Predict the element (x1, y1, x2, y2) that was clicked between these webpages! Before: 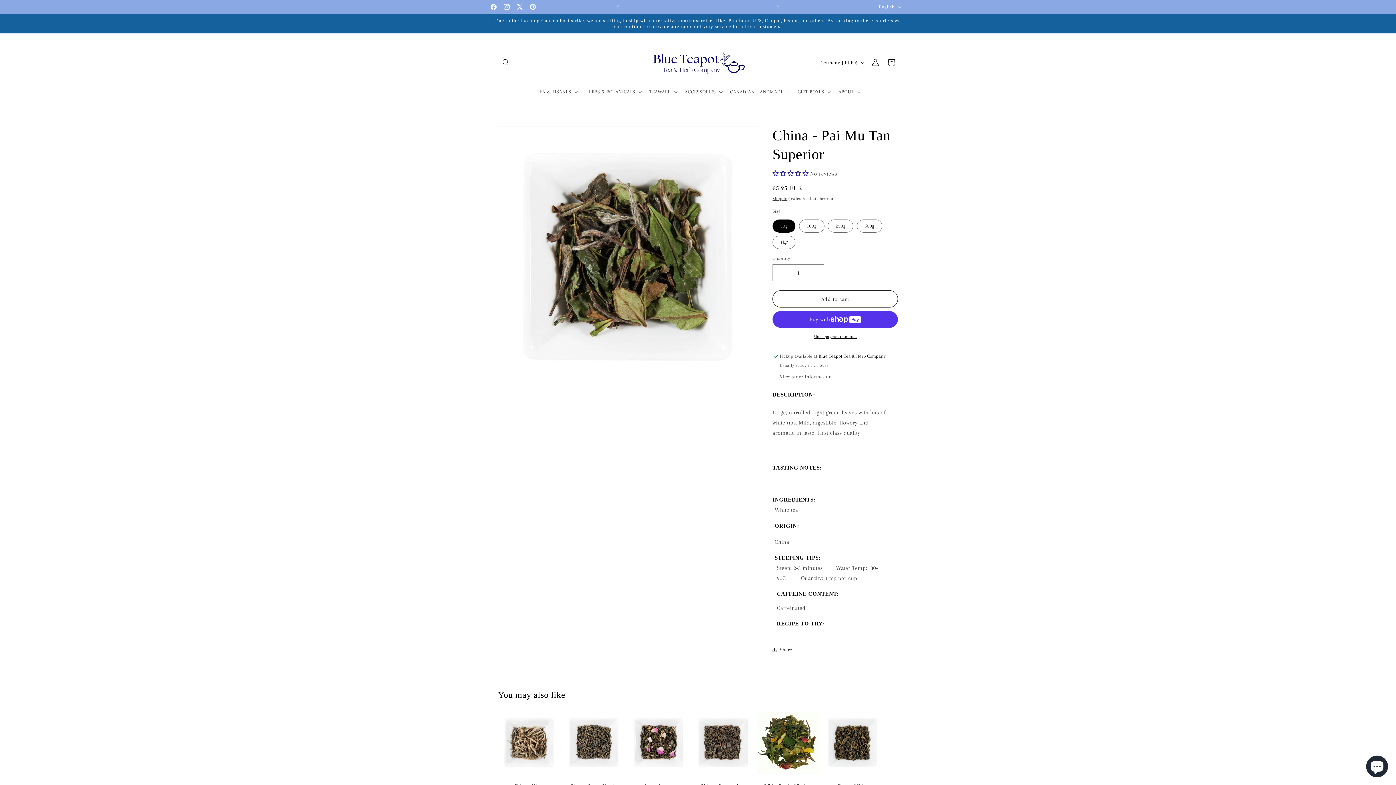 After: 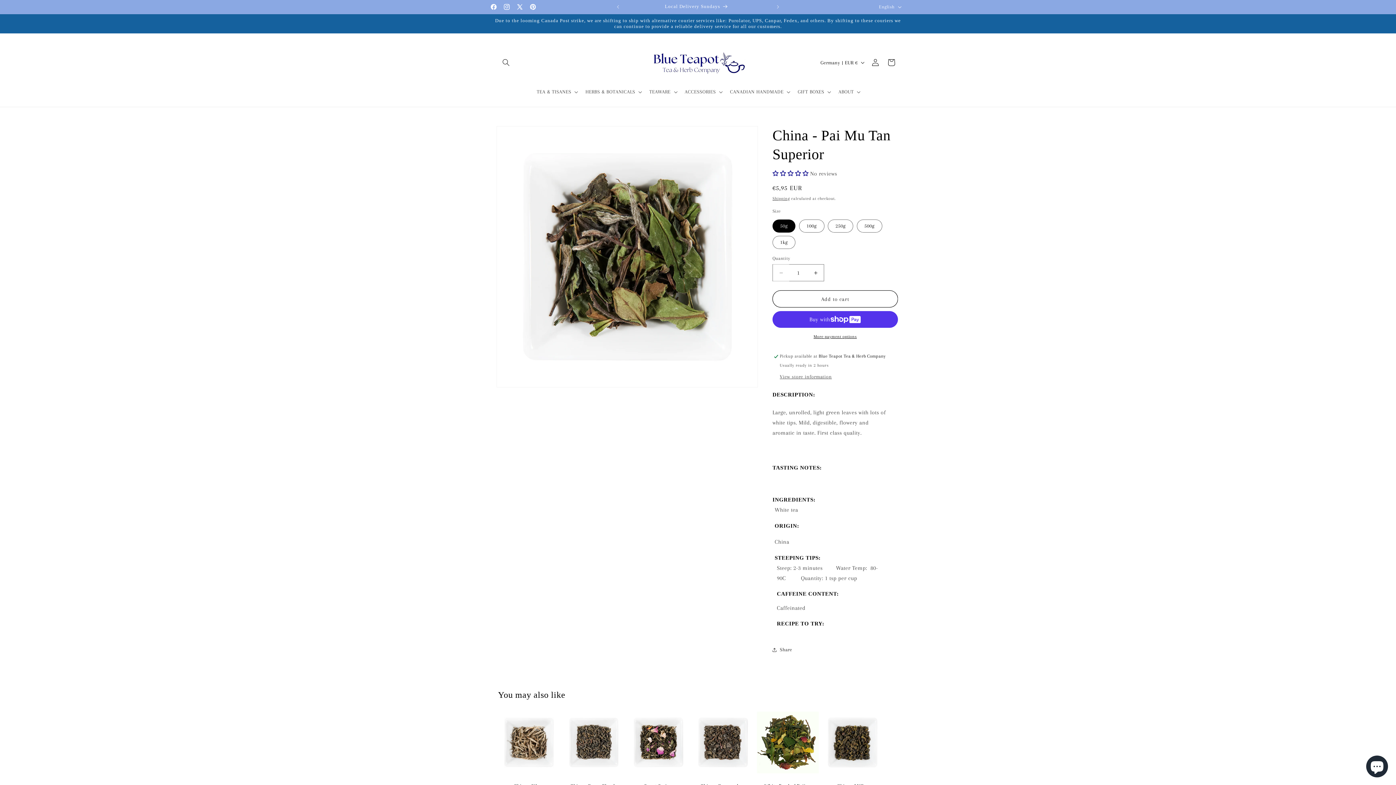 Action: bbox: (773, 264, 789, 281) label: Decrease quantity for China - Pai Mu Tan Superior